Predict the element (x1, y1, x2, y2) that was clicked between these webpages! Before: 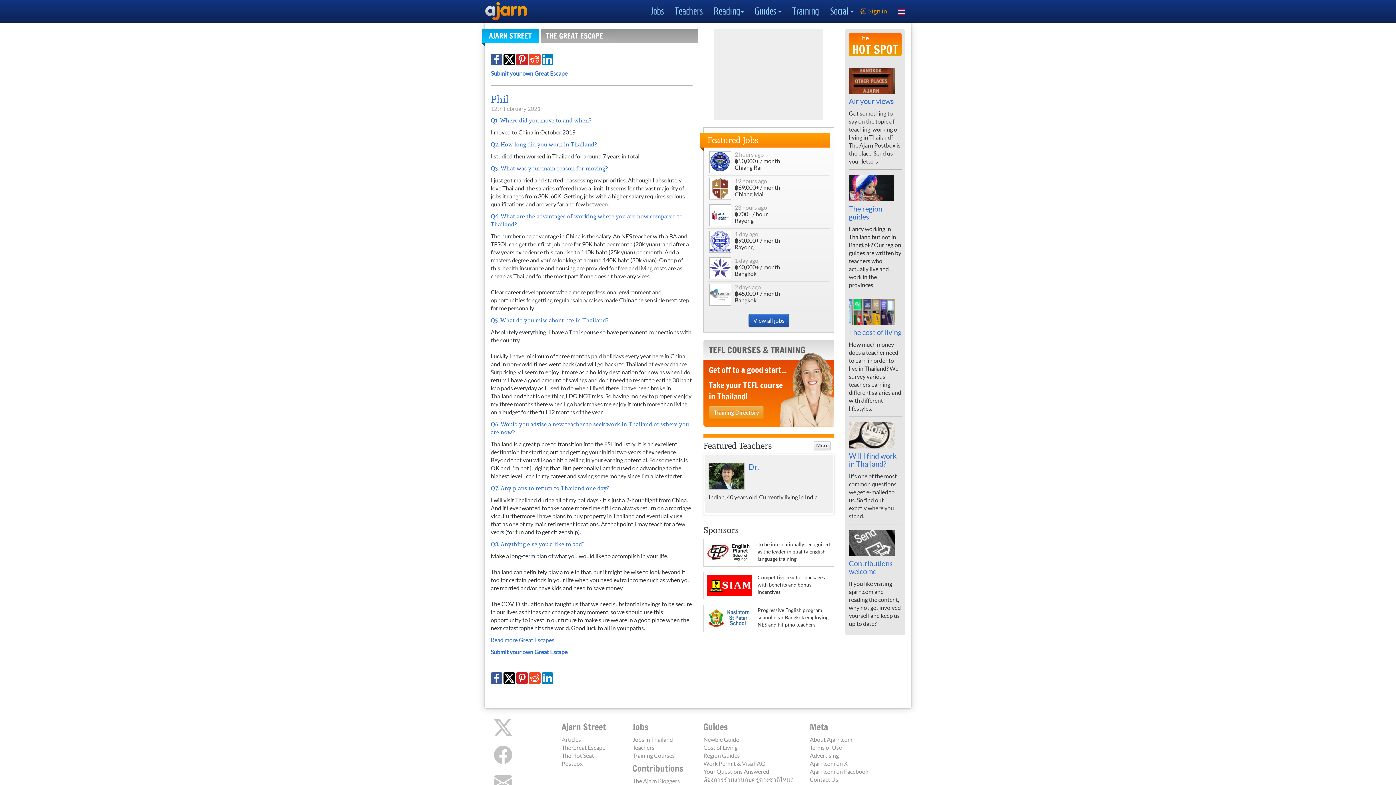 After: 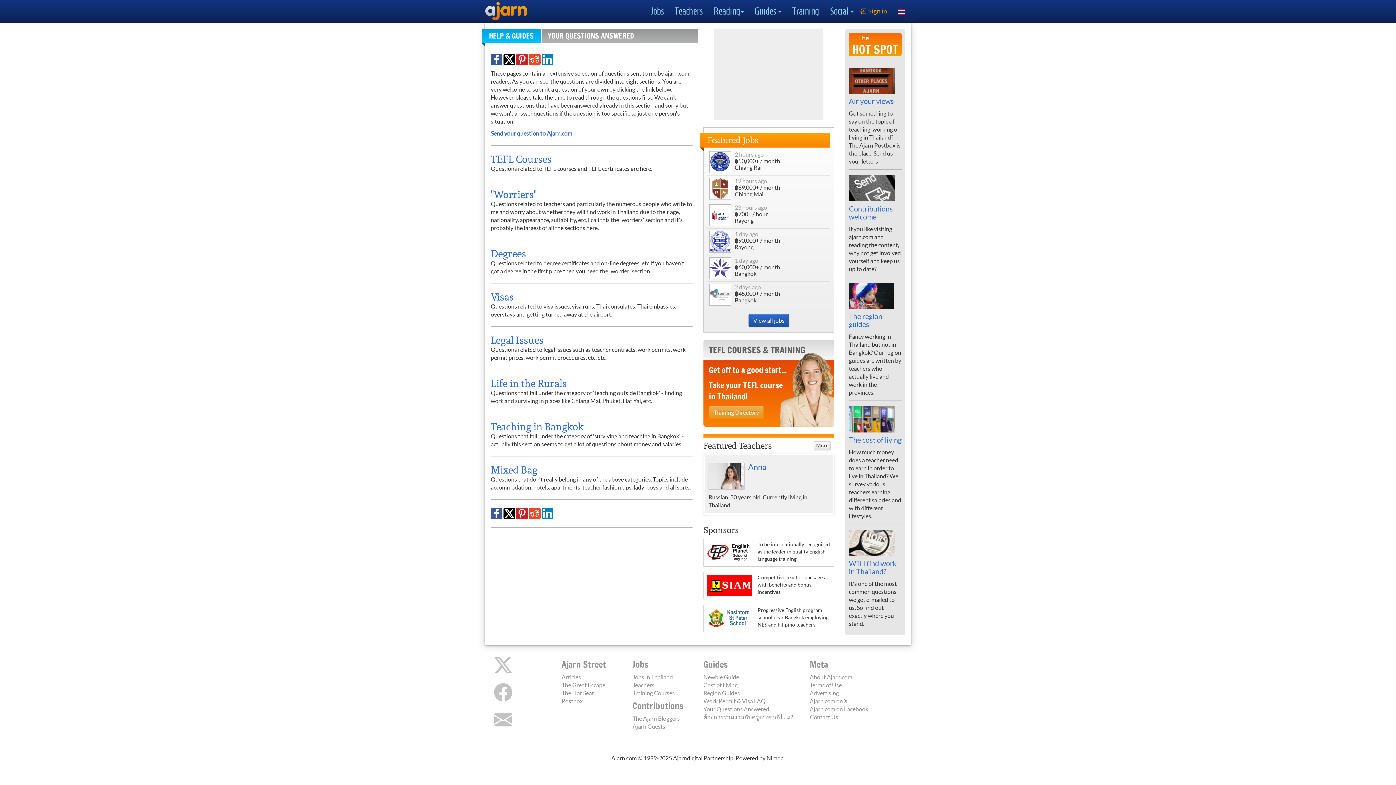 Action: label: Your Questions Answered bbox: (703, 768, 799, 776)